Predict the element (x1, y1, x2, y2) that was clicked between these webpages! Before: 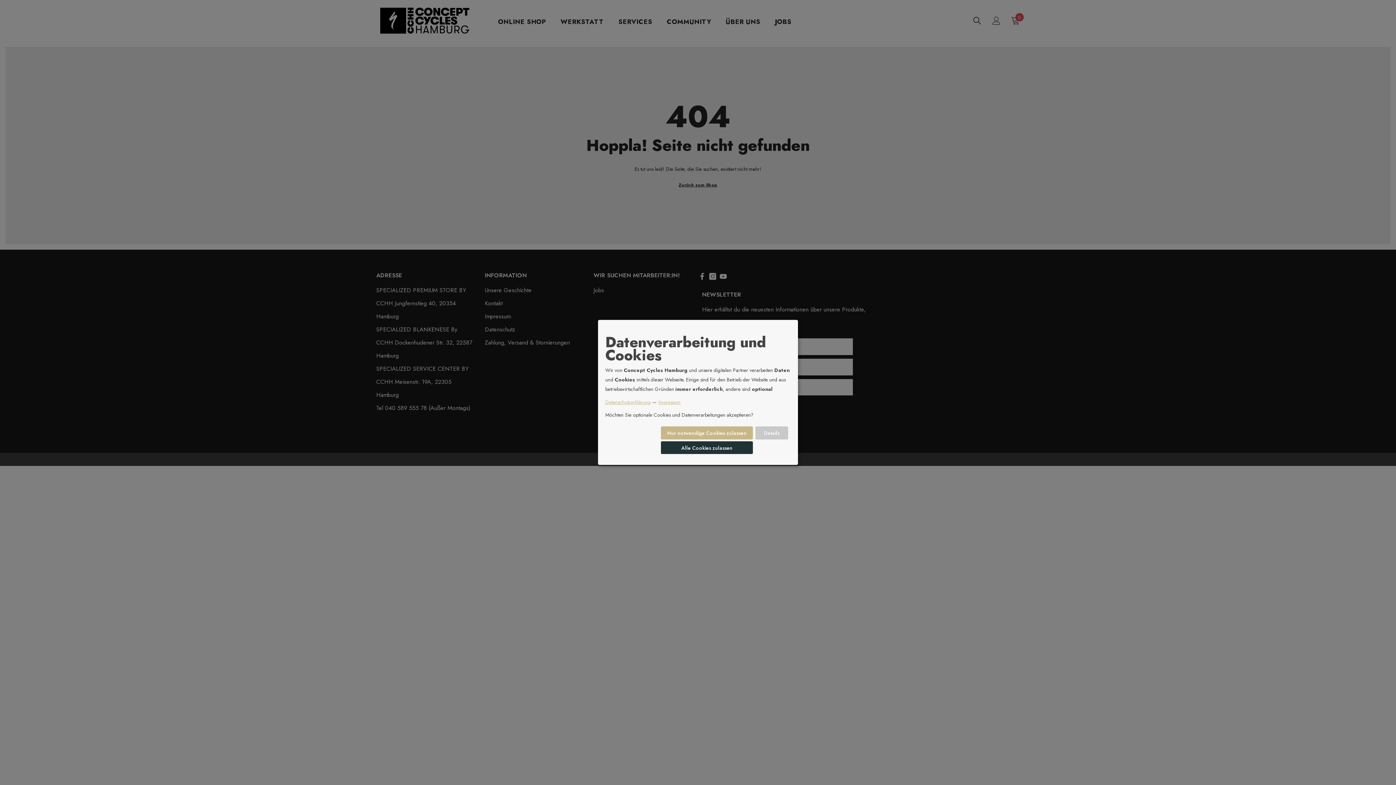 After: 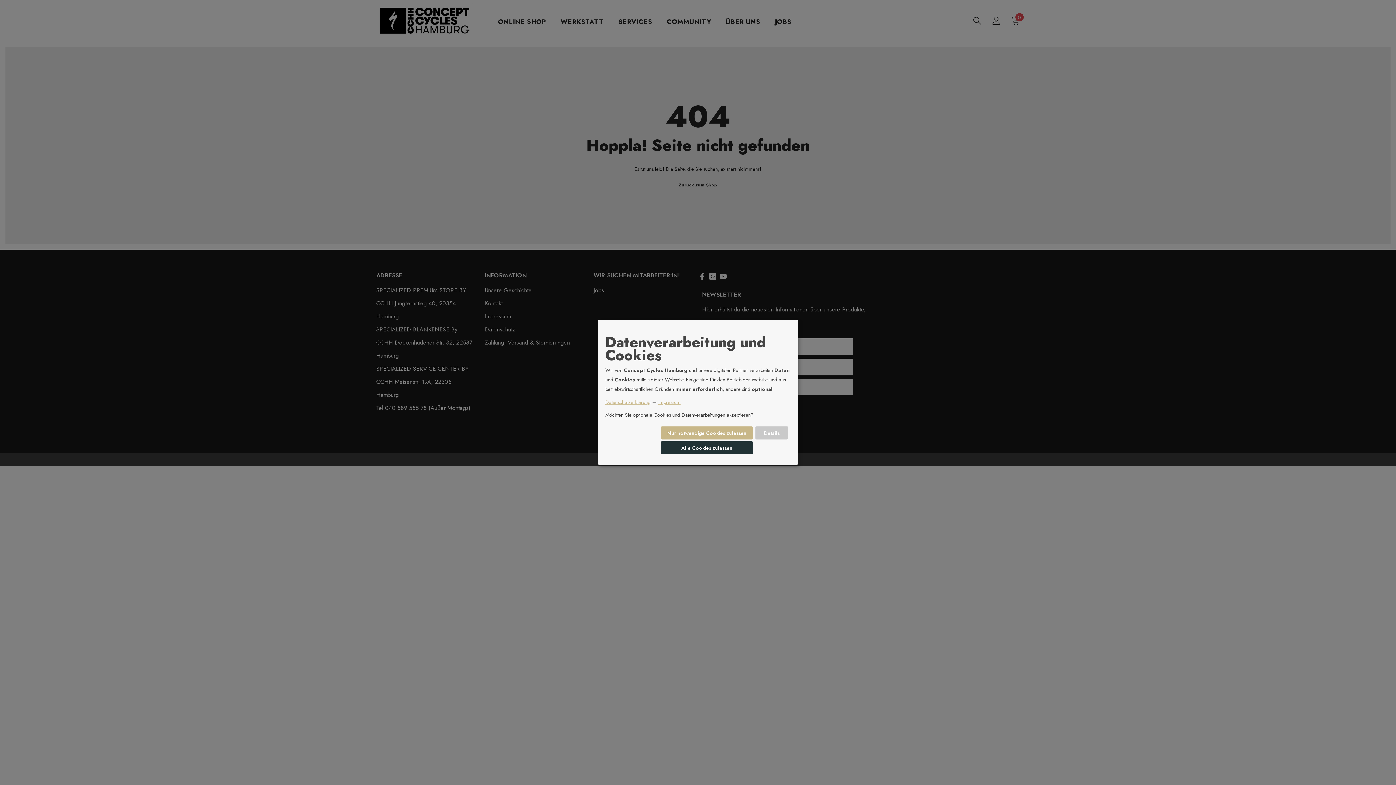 Action: bbox: (605, 398, 650, 405) label: Datenschutzerklärung